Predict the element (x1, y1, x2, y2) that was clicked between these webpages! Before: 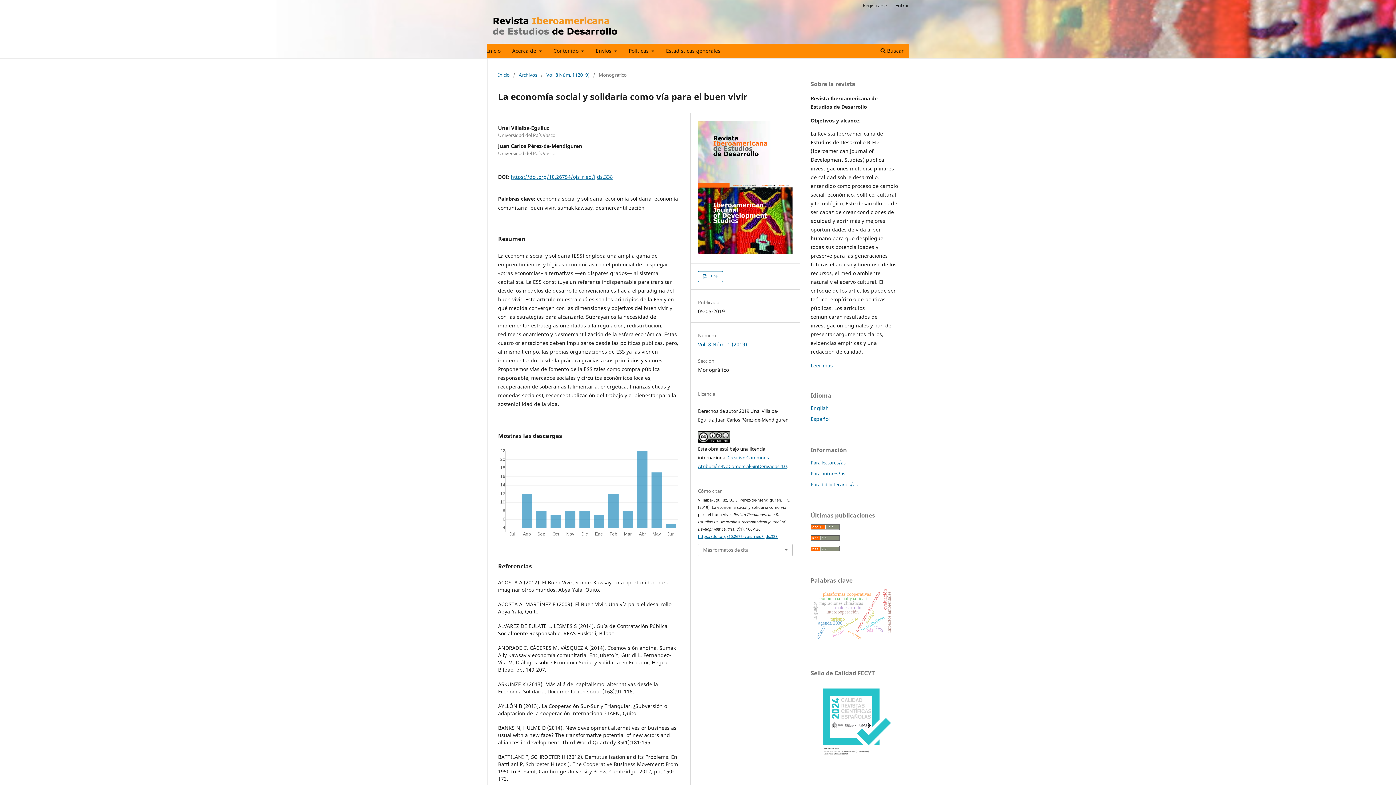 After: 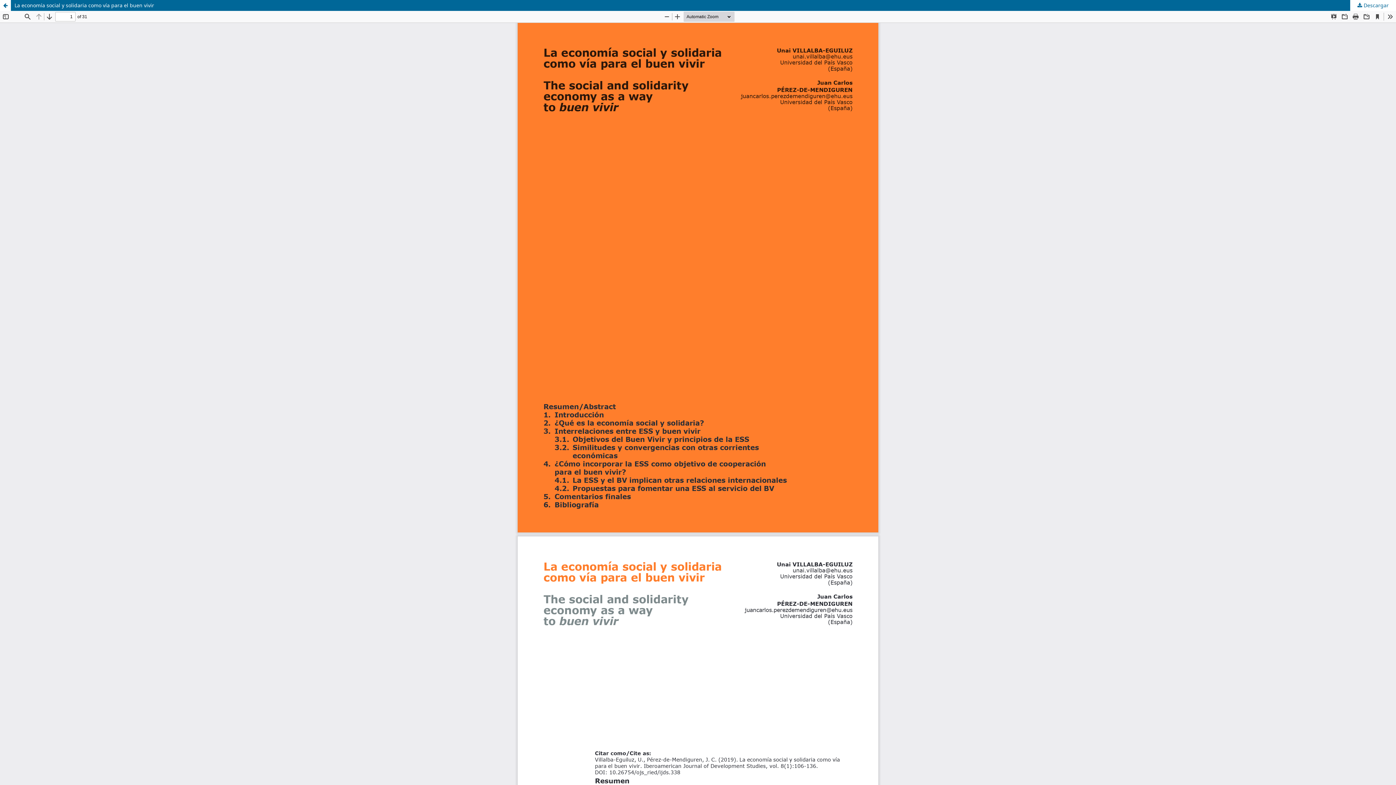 Action: bbox: (698, 271, 723, 282) label:  PDF